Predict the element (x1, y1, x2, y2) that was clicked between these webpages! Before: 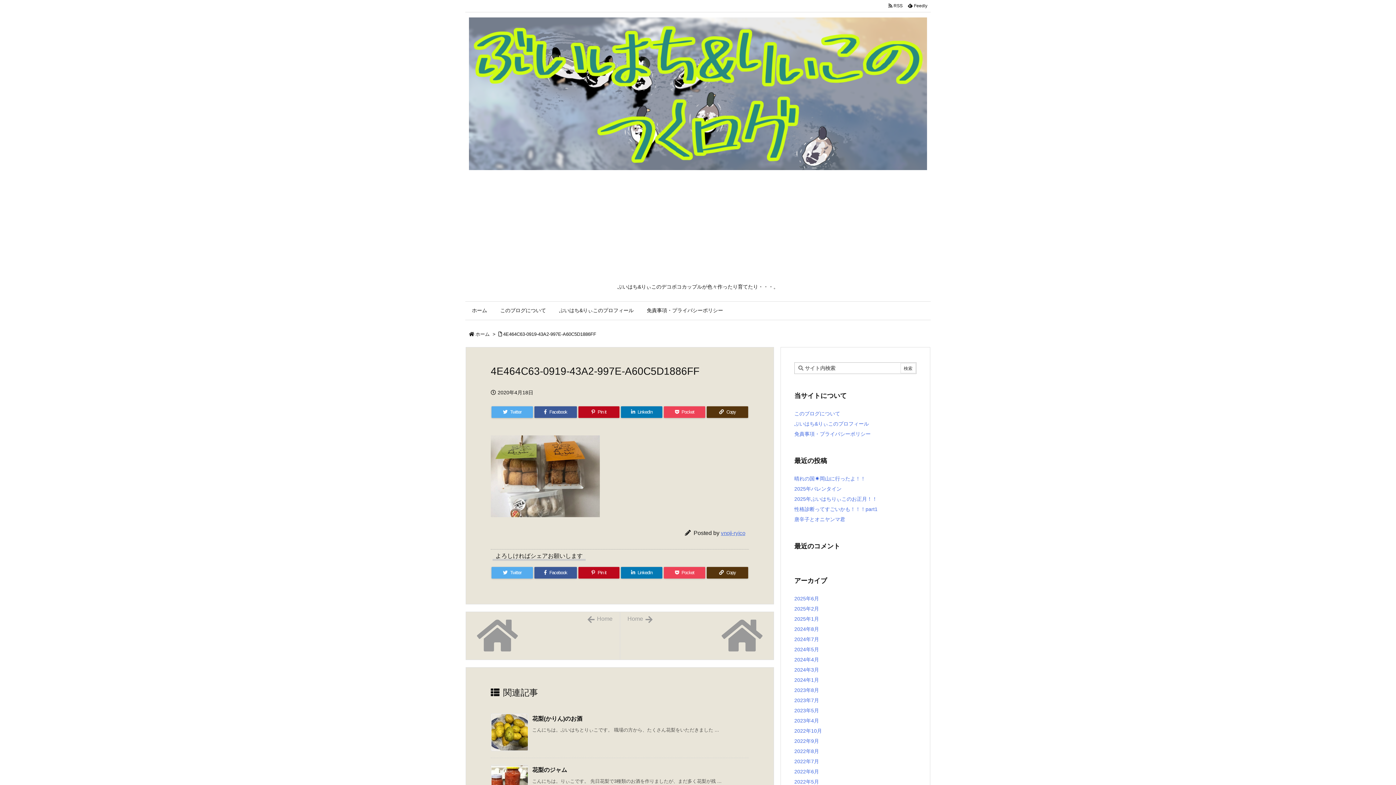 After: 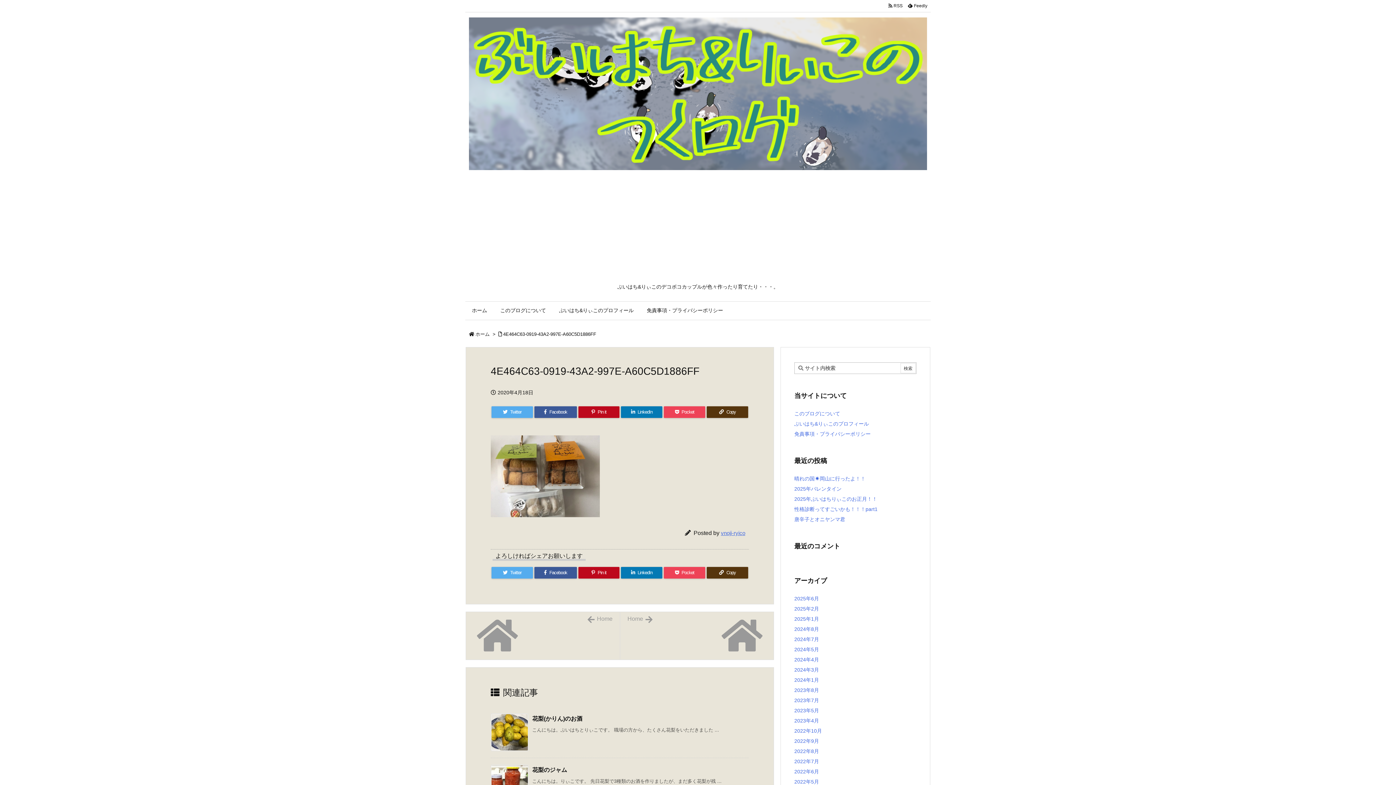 Action: label: 4E464C63-0919-43A2-997E-A60C5D1886FF bbox: (503, 331, 596, 337)